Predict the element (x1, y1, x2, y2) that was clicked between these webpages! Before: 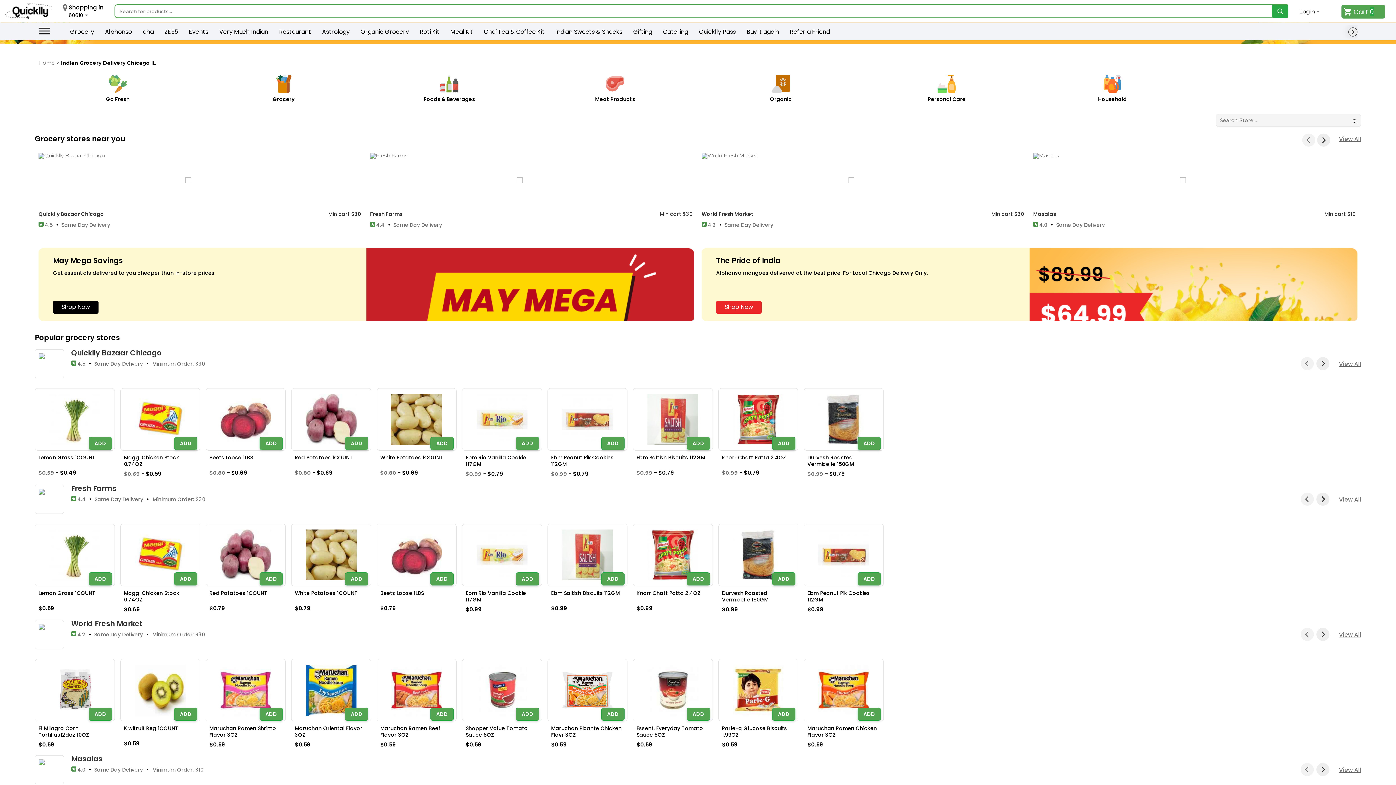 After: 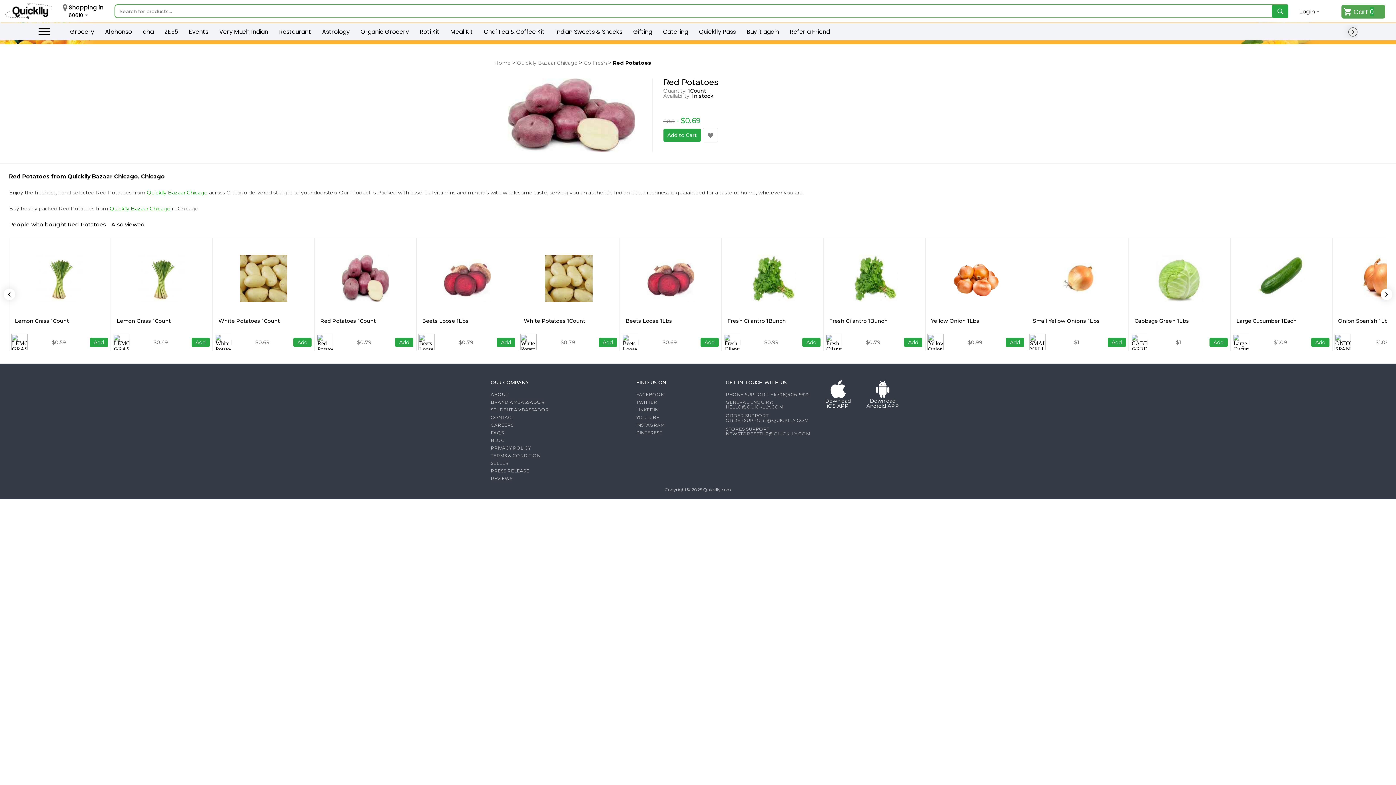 Action: bbox: (291, 388, 370, 450)